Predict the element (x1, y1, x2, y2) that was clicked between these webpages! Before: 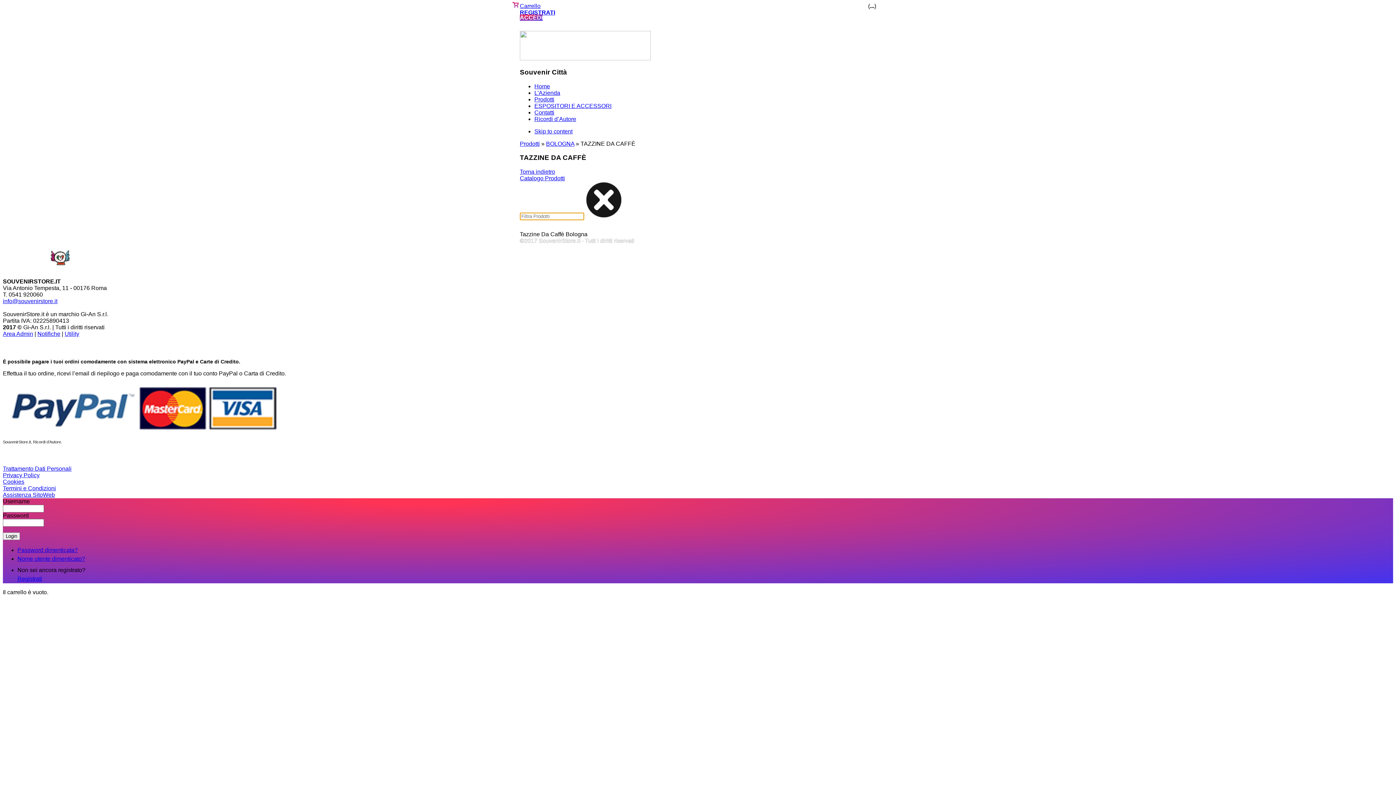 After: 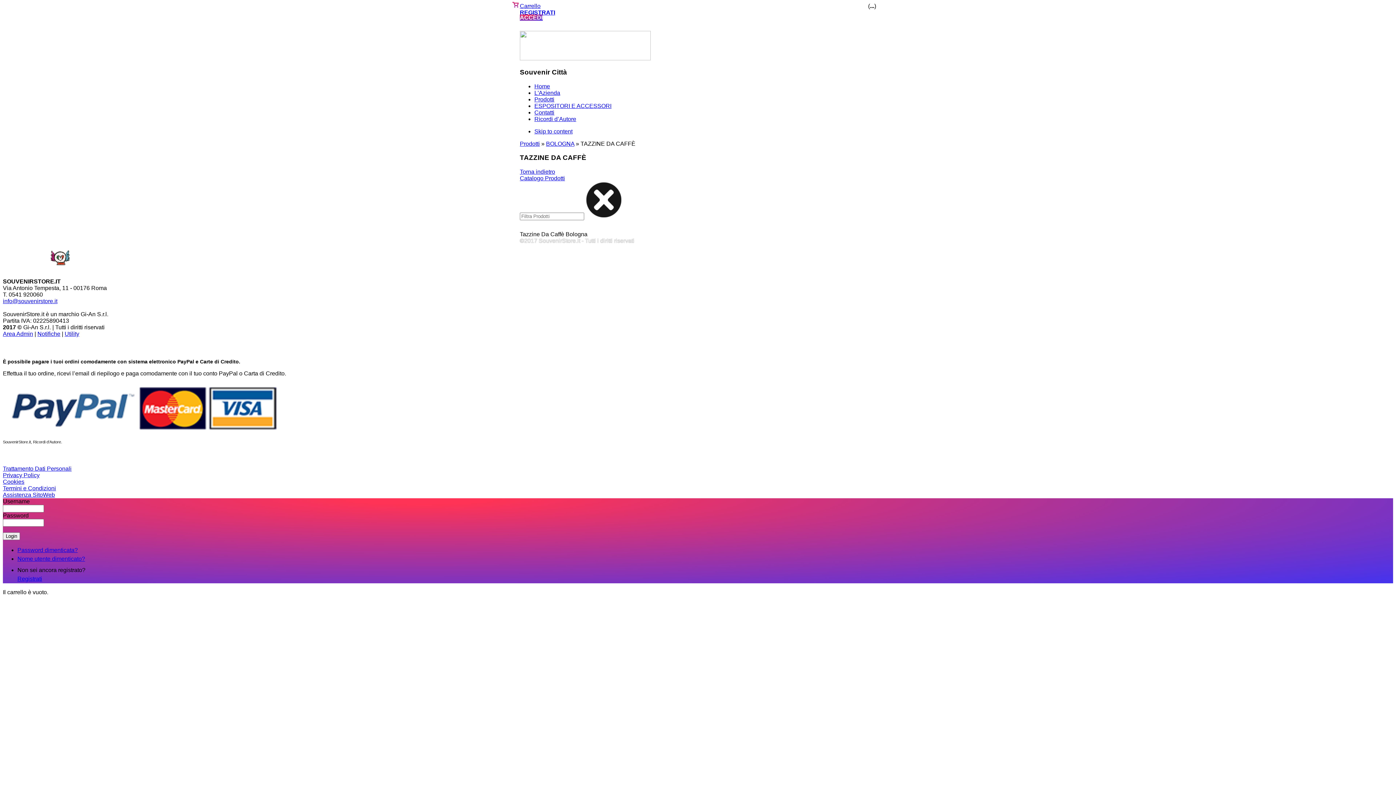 Action: bbox: (2, 298, 57, 304) label: info@souvenirstore.it